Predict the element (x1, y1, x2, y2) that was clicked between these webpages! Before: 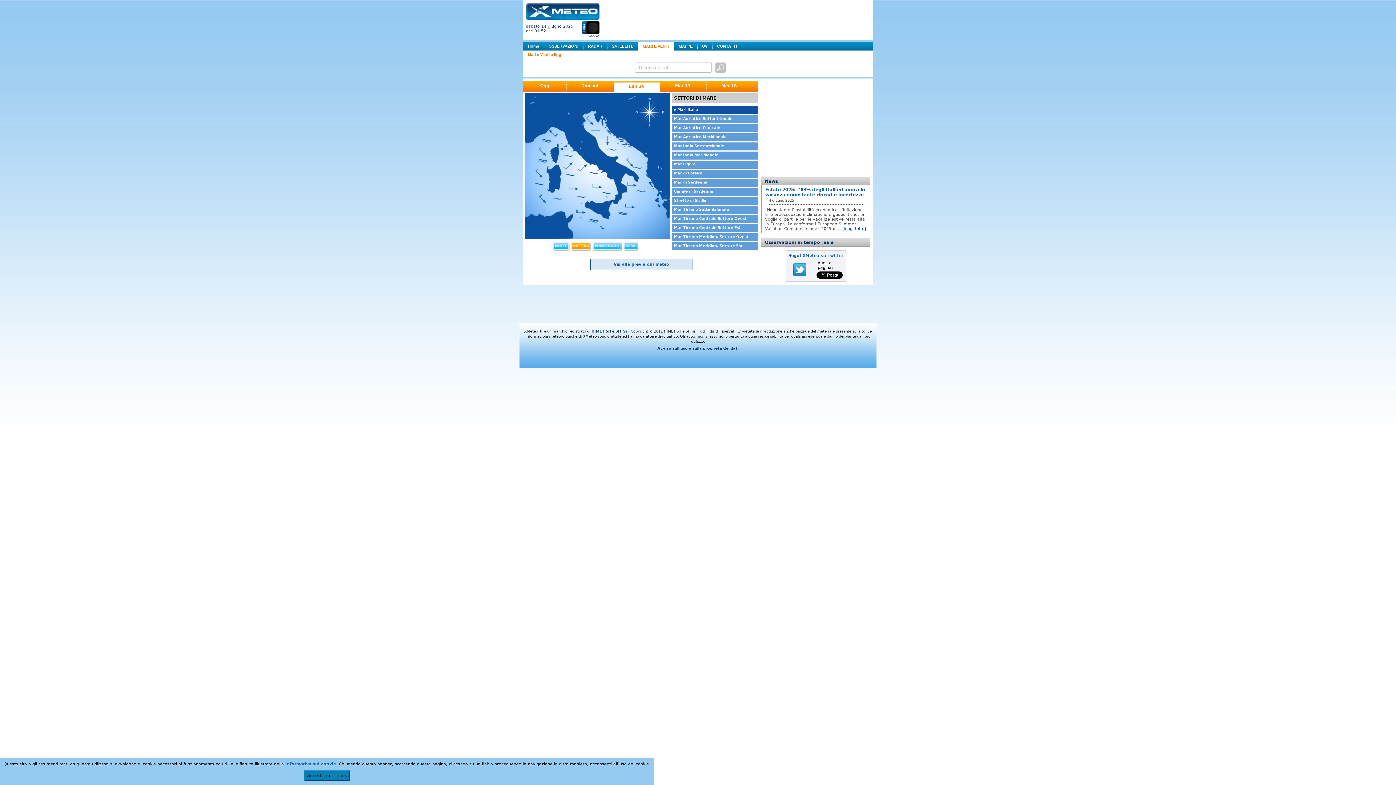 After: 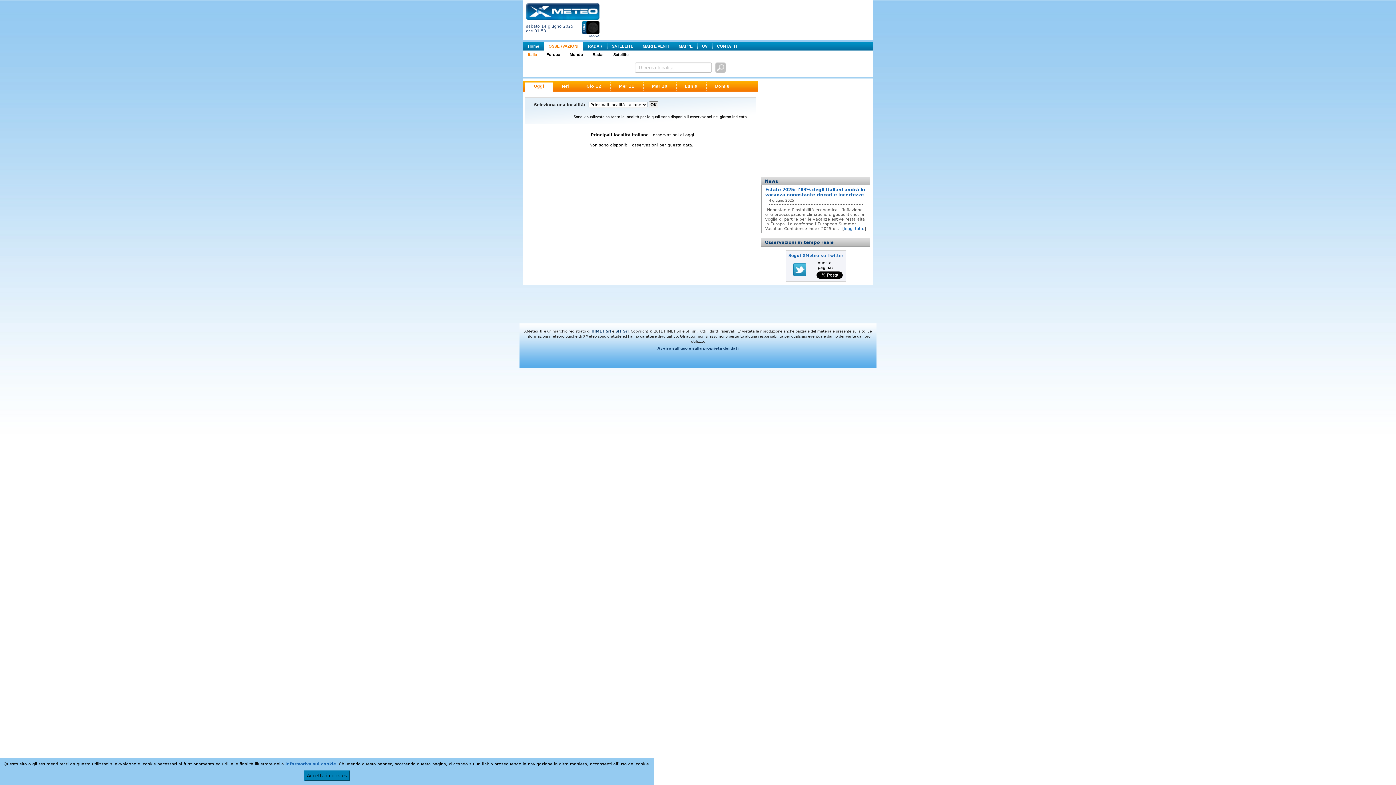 Action: bbox: (548, 44, 578, 48) label: OSSERVAZIONI